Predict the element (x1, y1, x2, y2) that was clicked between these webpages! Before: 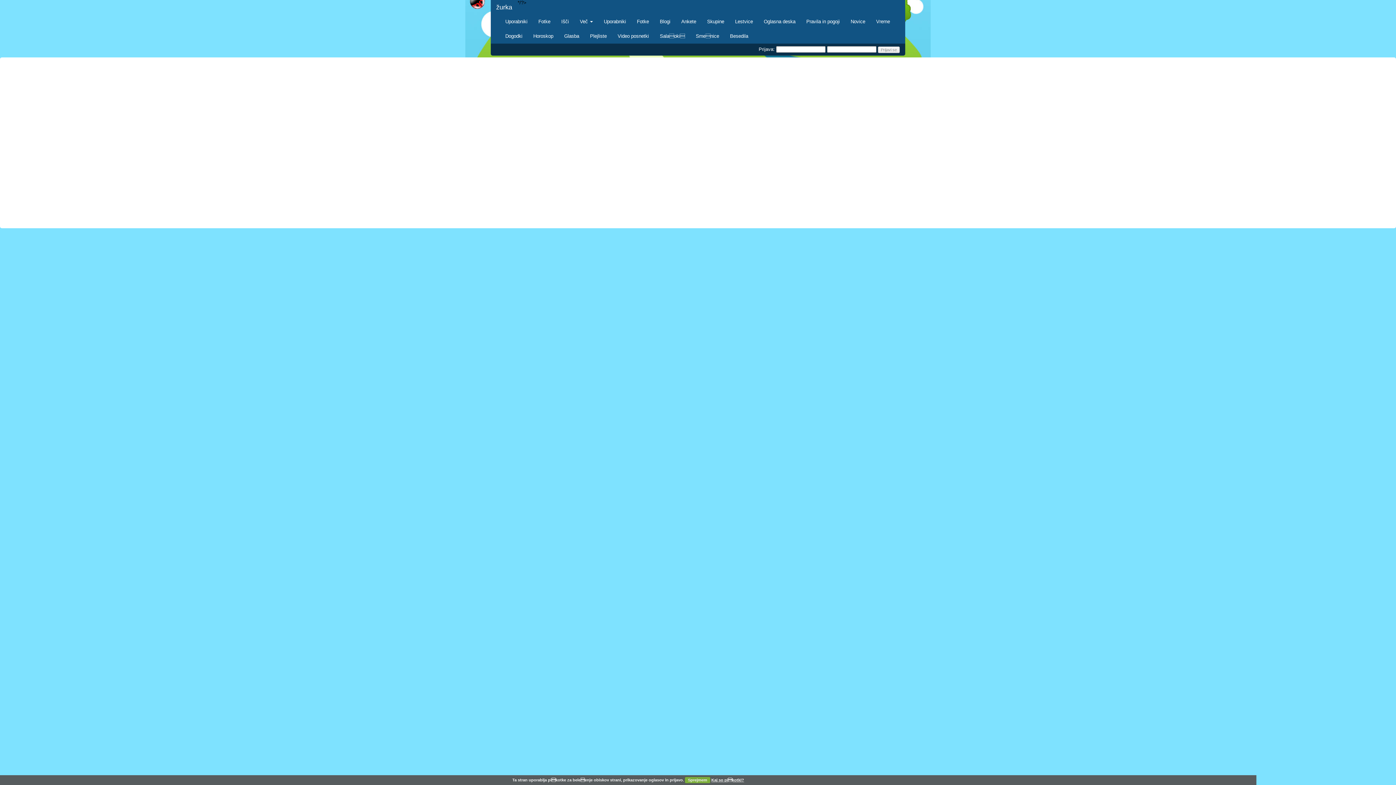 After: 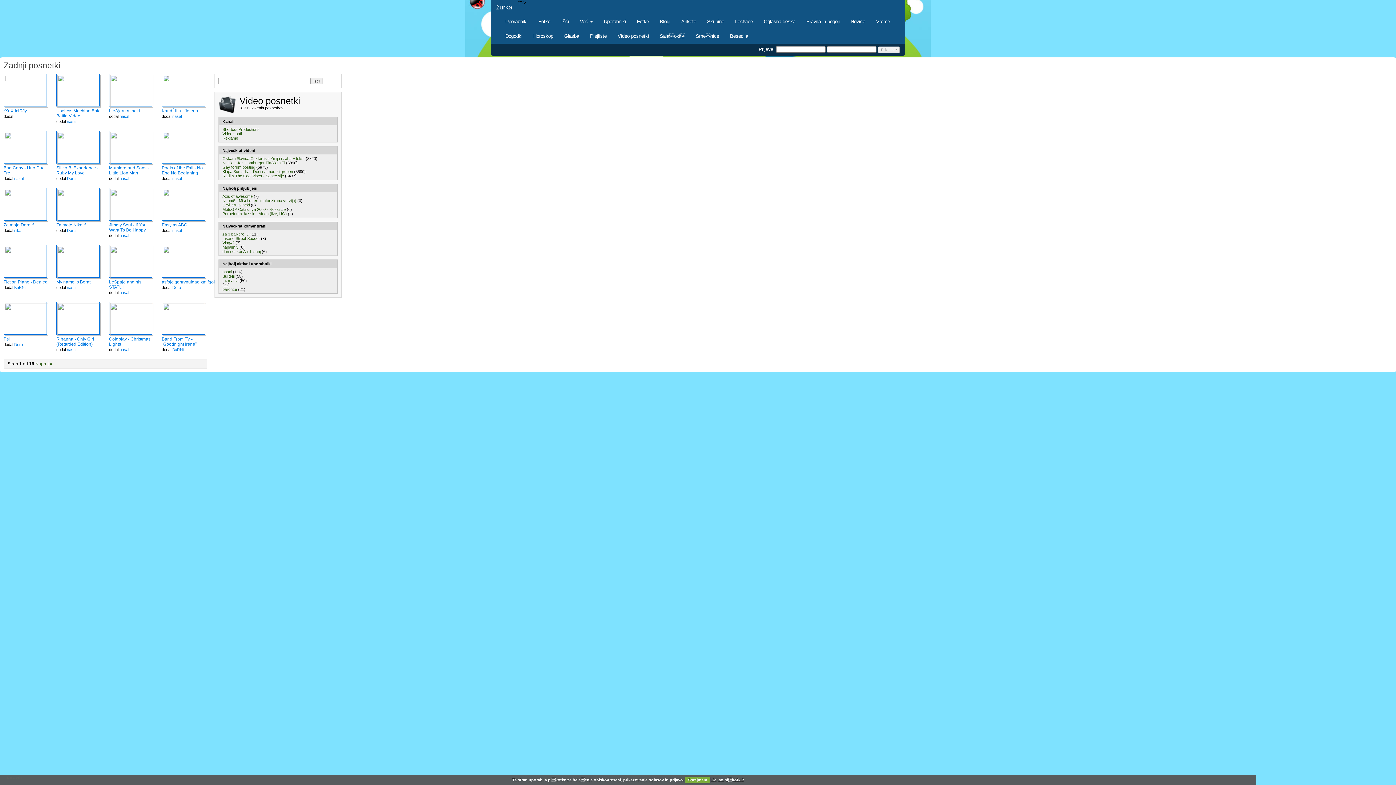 Action: label: Video posnetki bbox: (612, 29, 654, 43)